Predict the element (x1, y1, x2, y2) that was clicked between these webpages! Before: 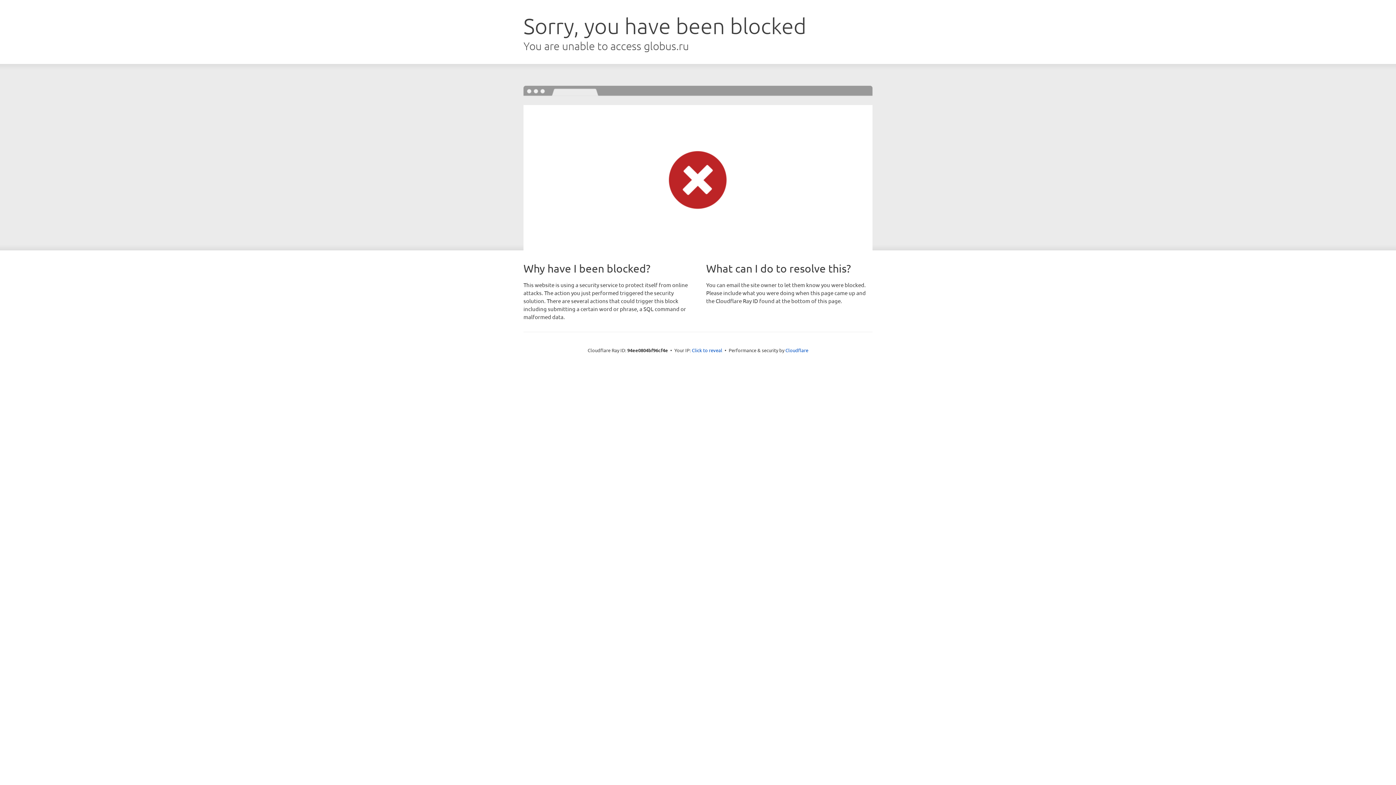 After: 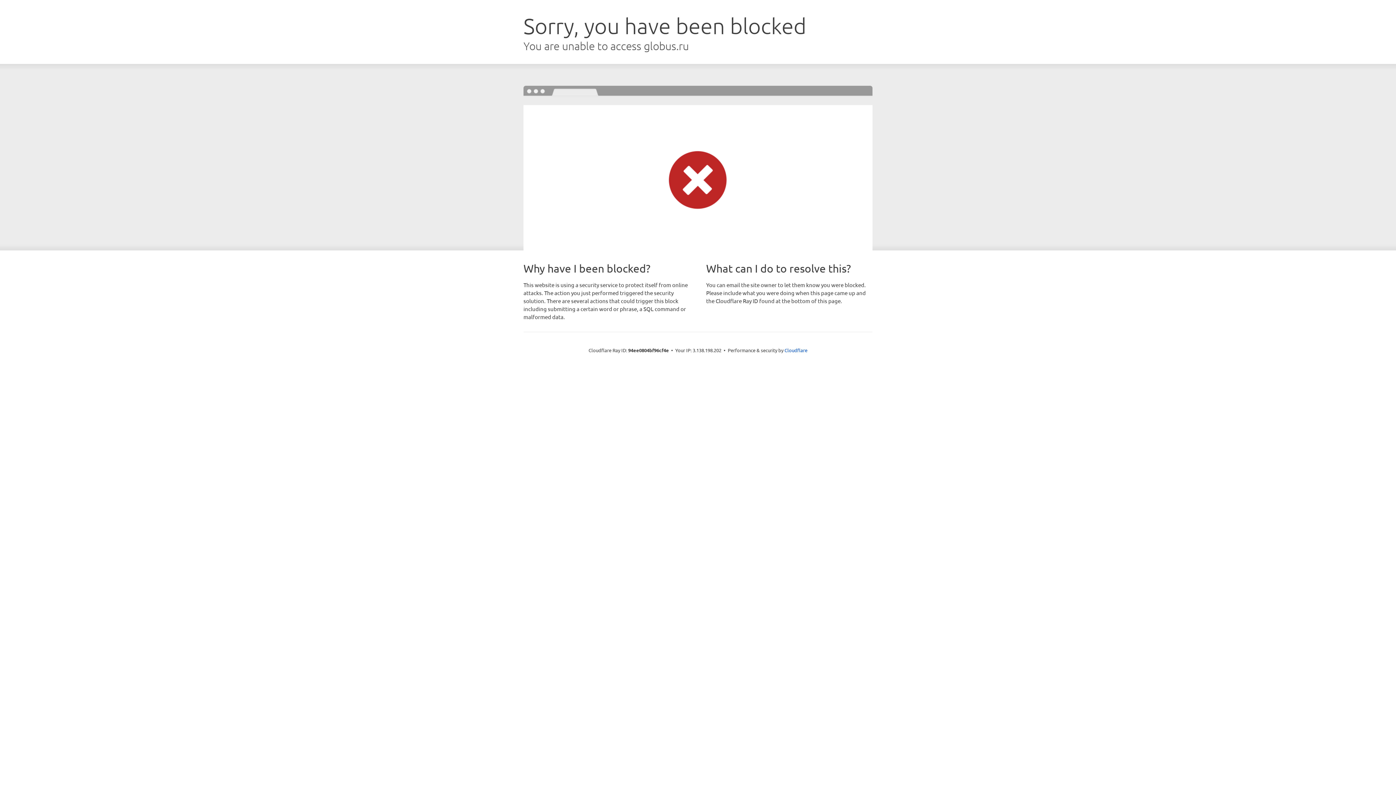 Action: bbox: (692, 346, 722, 353) label: Click to reveal